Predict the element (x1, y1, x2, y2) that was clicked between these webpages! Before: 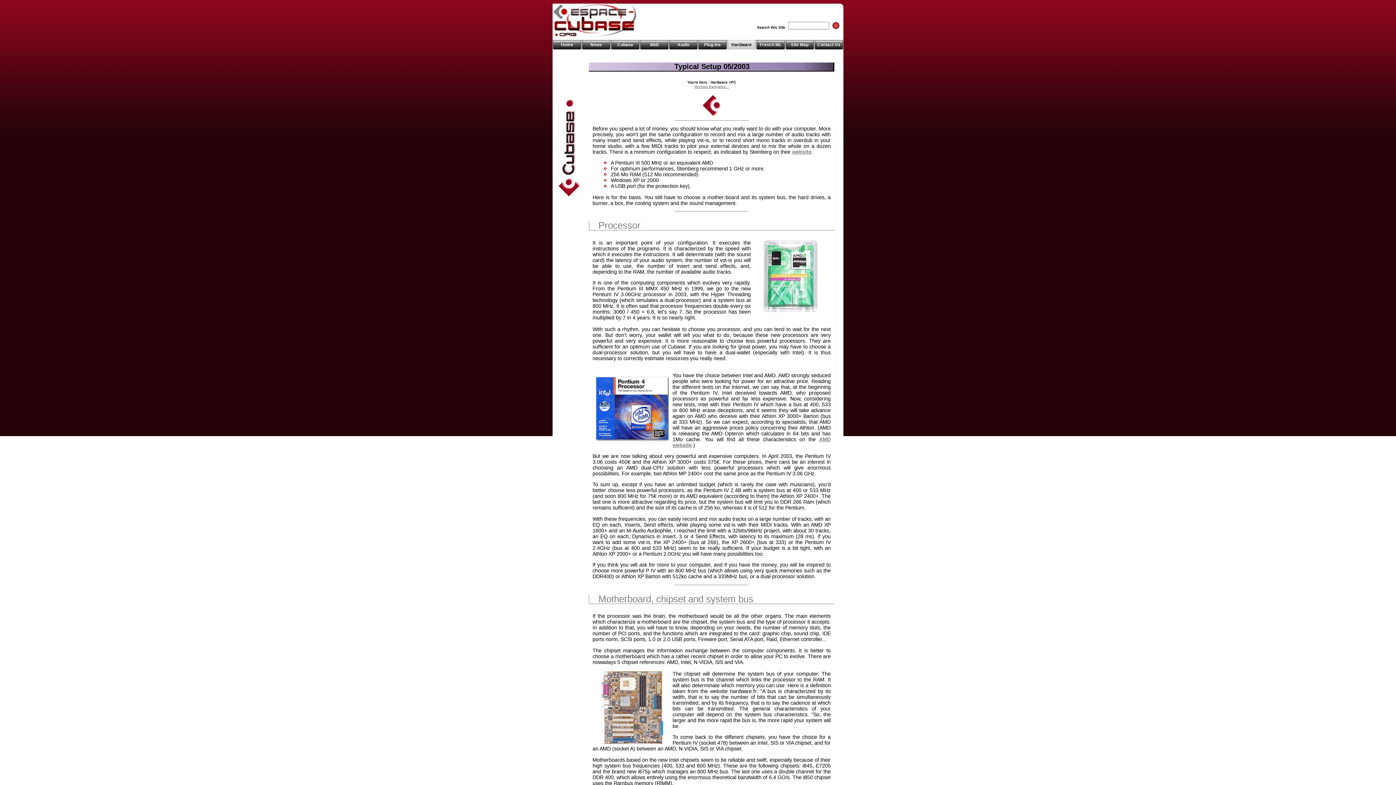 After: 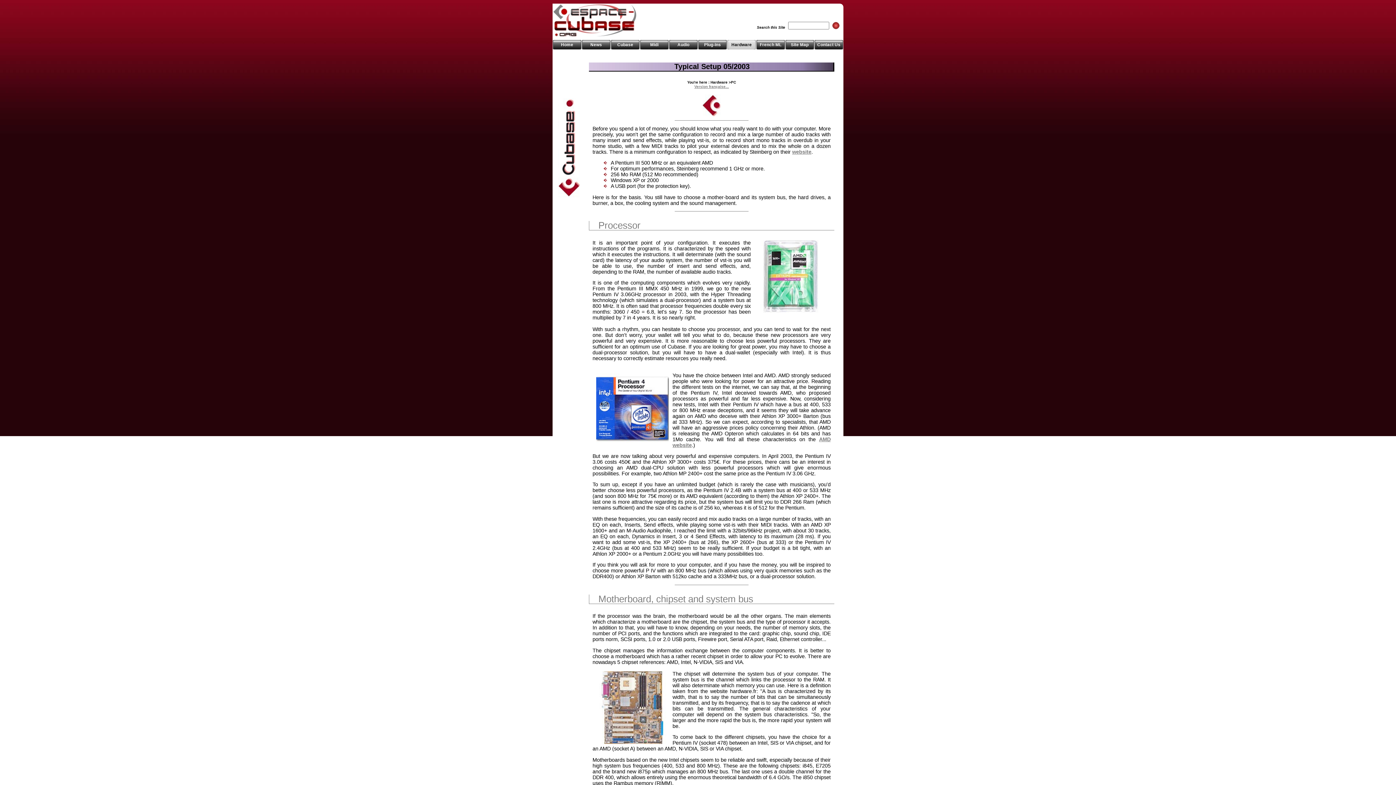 Action: bbox: (640, 40, 669, 49) label: Midi